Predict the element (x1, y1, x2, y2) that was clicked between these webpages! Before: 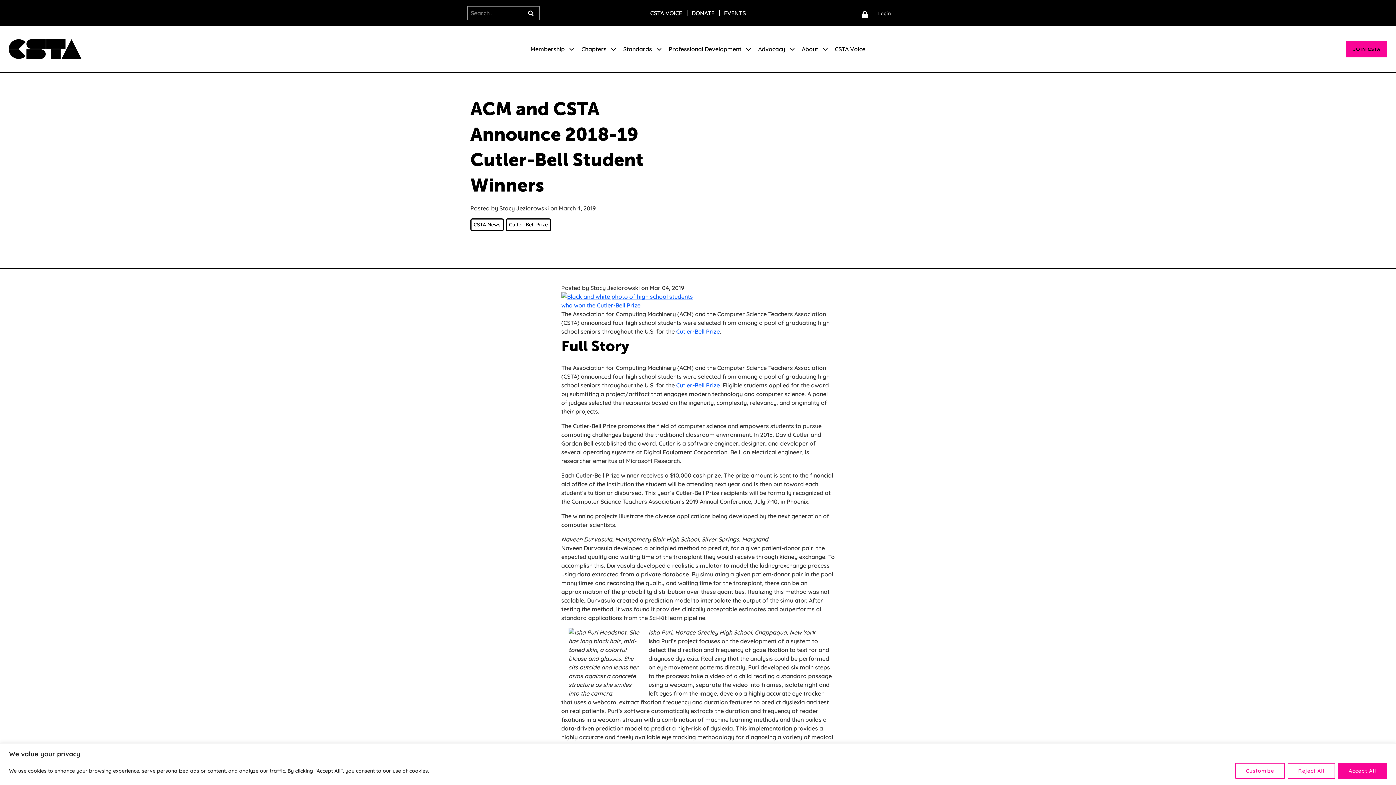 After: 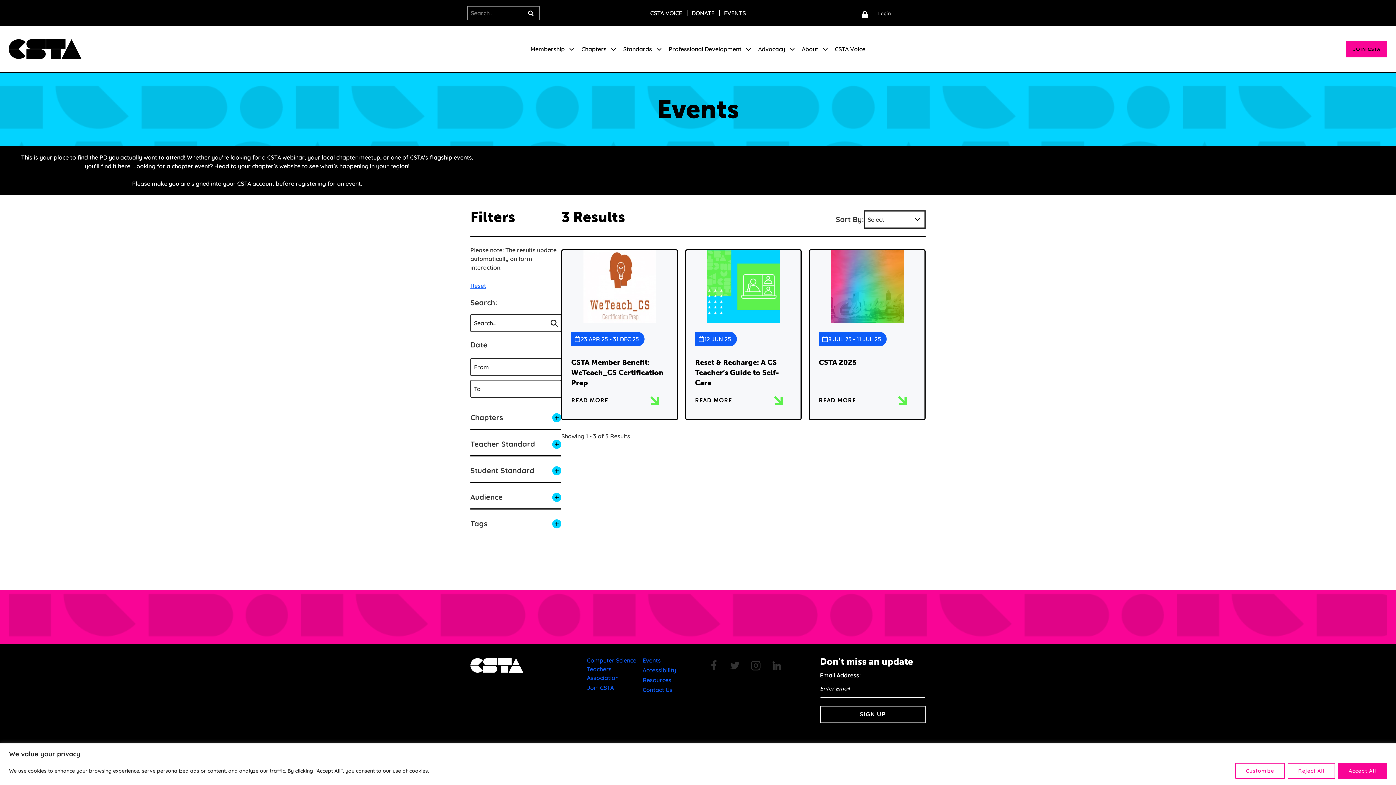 Action: label: EVENTS bbox: (719, 10, 750, 15)